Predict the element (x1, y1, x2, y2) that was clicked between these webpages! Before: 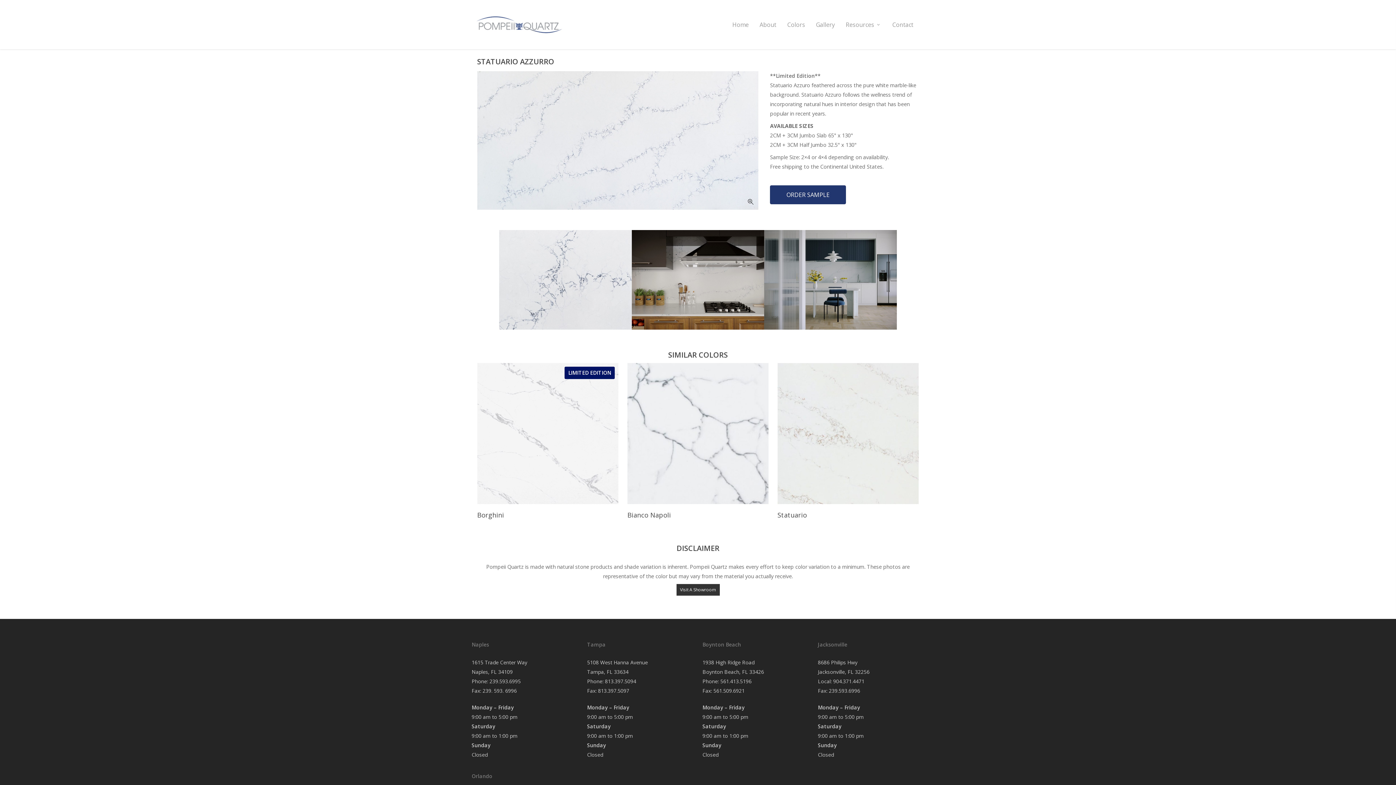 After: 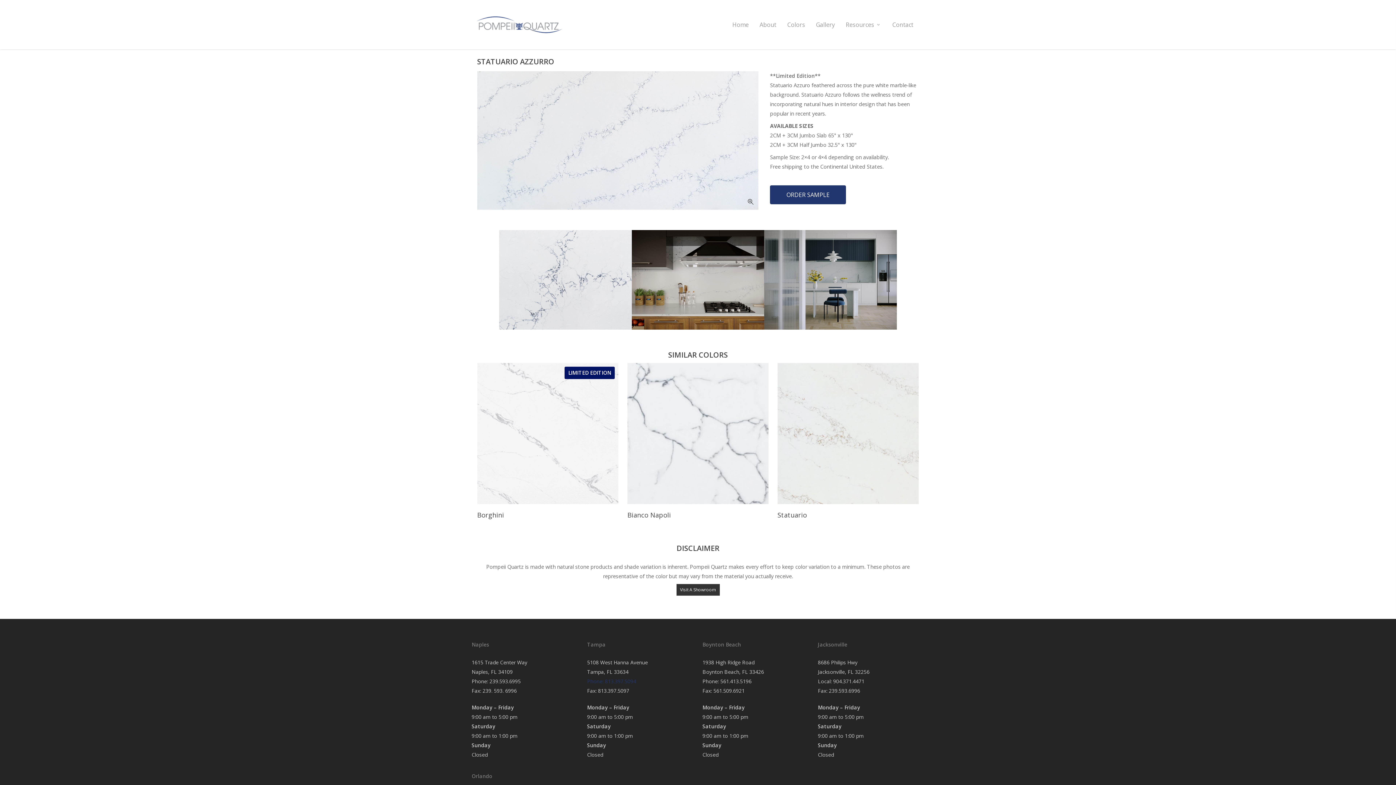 Action: label: Phone: 813.397.5094 bbox: (587, 678, 636, 684)